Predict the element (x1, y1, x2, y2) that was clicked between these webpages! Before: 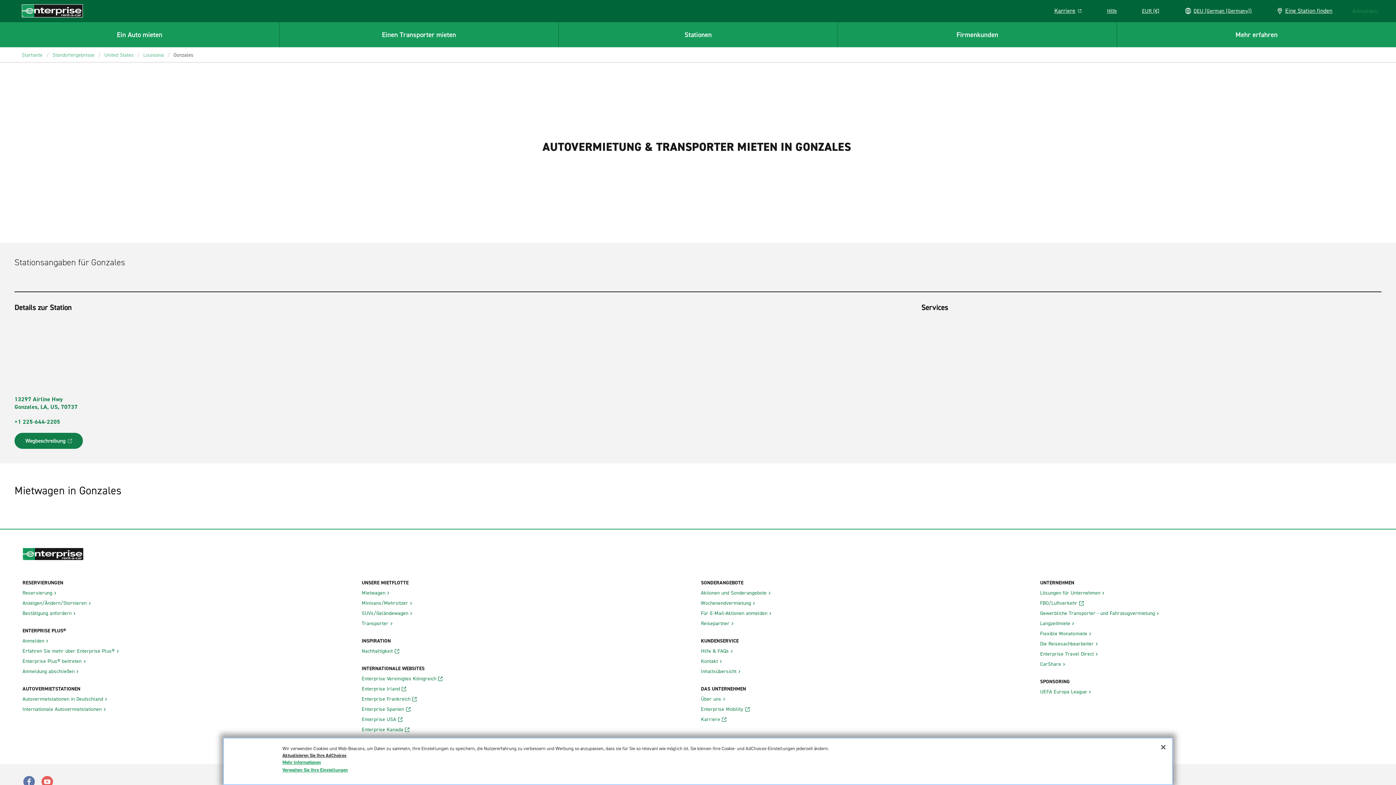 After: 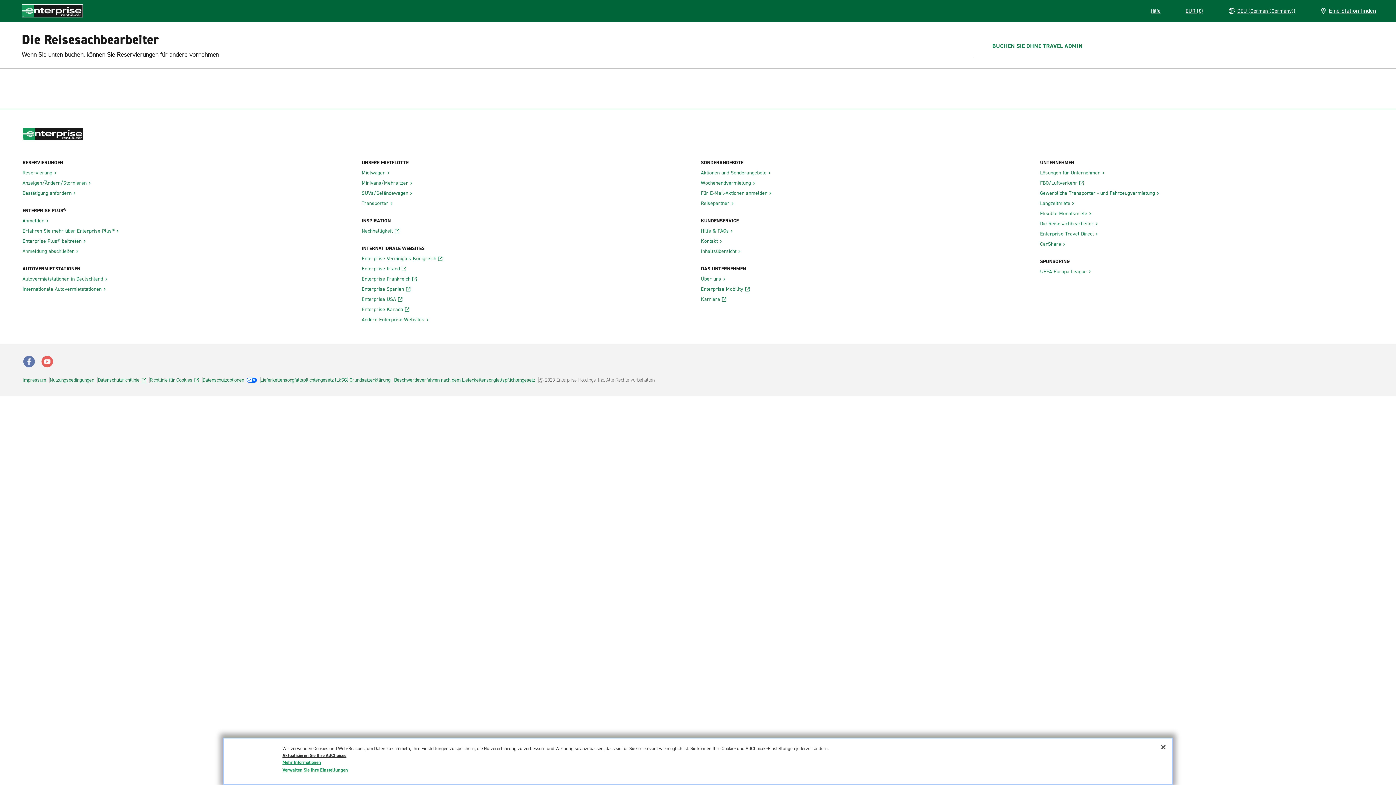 Action: label: Die Reisesachbearbeiter bbox: (1040, 641, 1373, 647)